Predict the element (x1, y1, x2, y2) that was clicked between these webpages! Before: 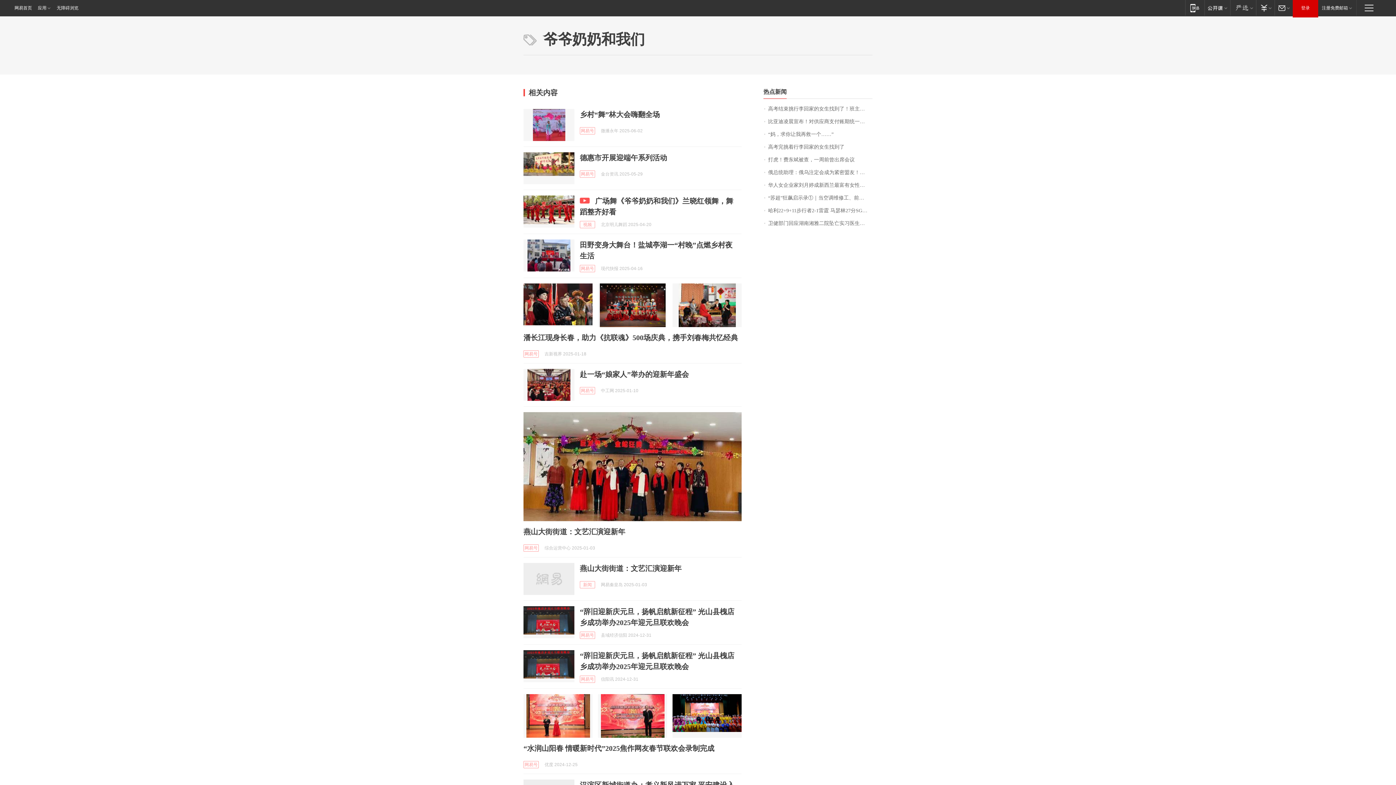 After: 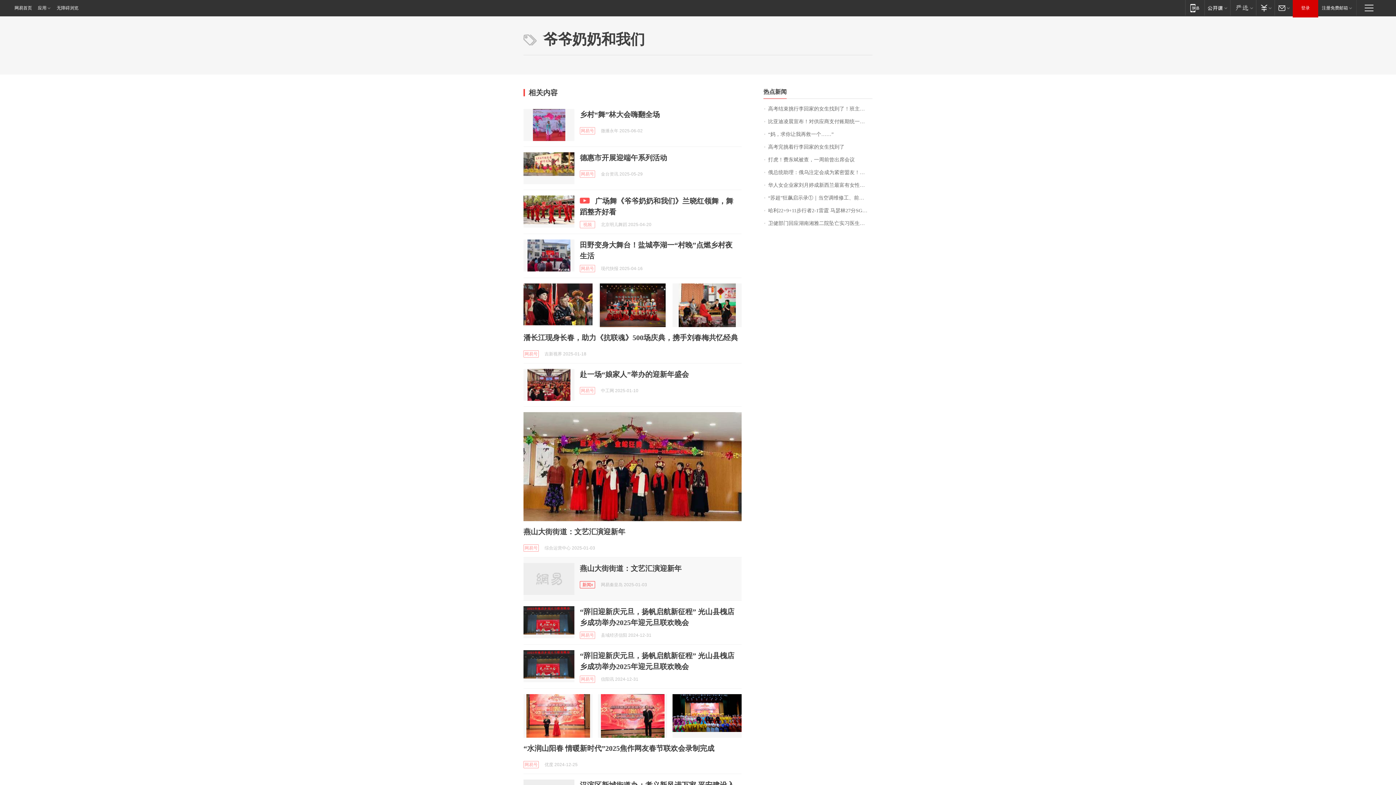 Action: bbox: (580, 581, 595, 588) label: 新闻